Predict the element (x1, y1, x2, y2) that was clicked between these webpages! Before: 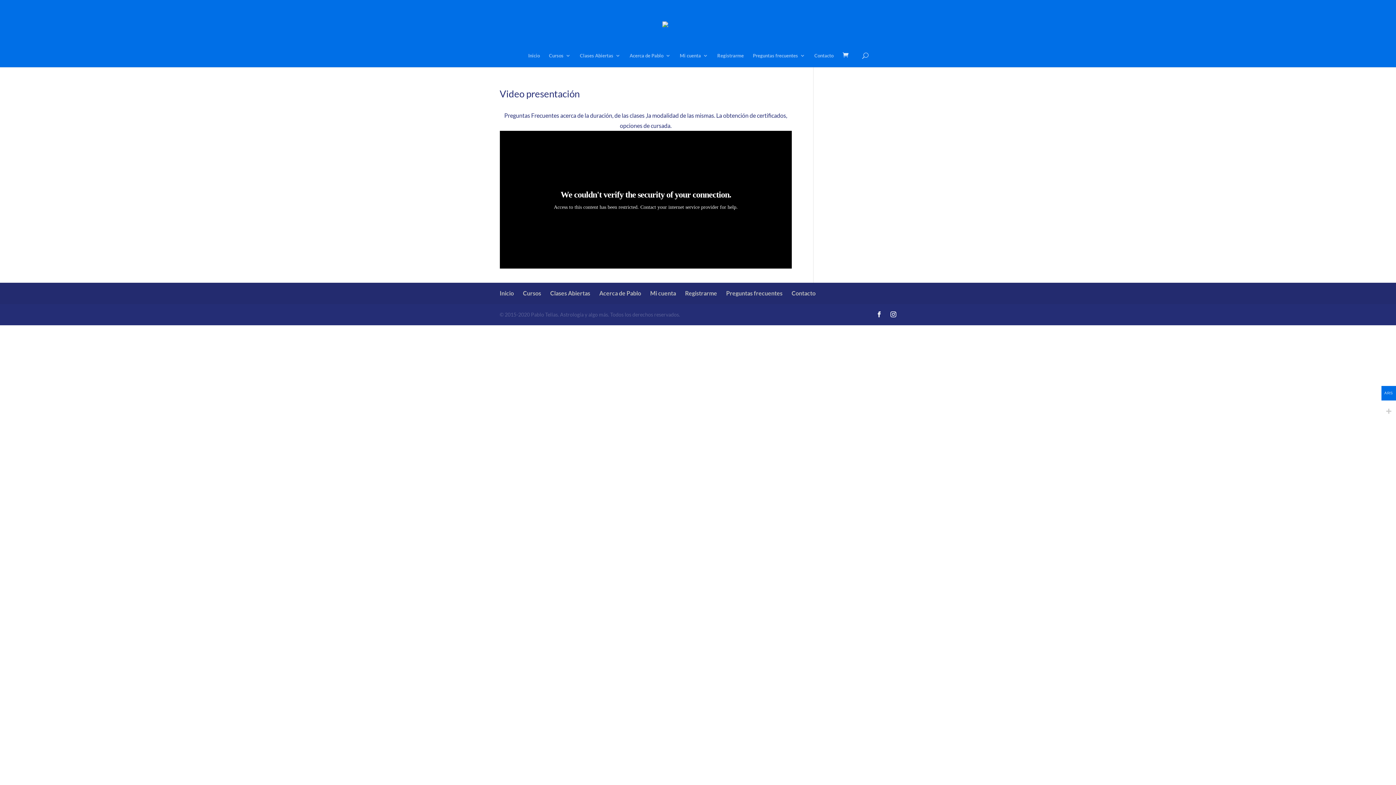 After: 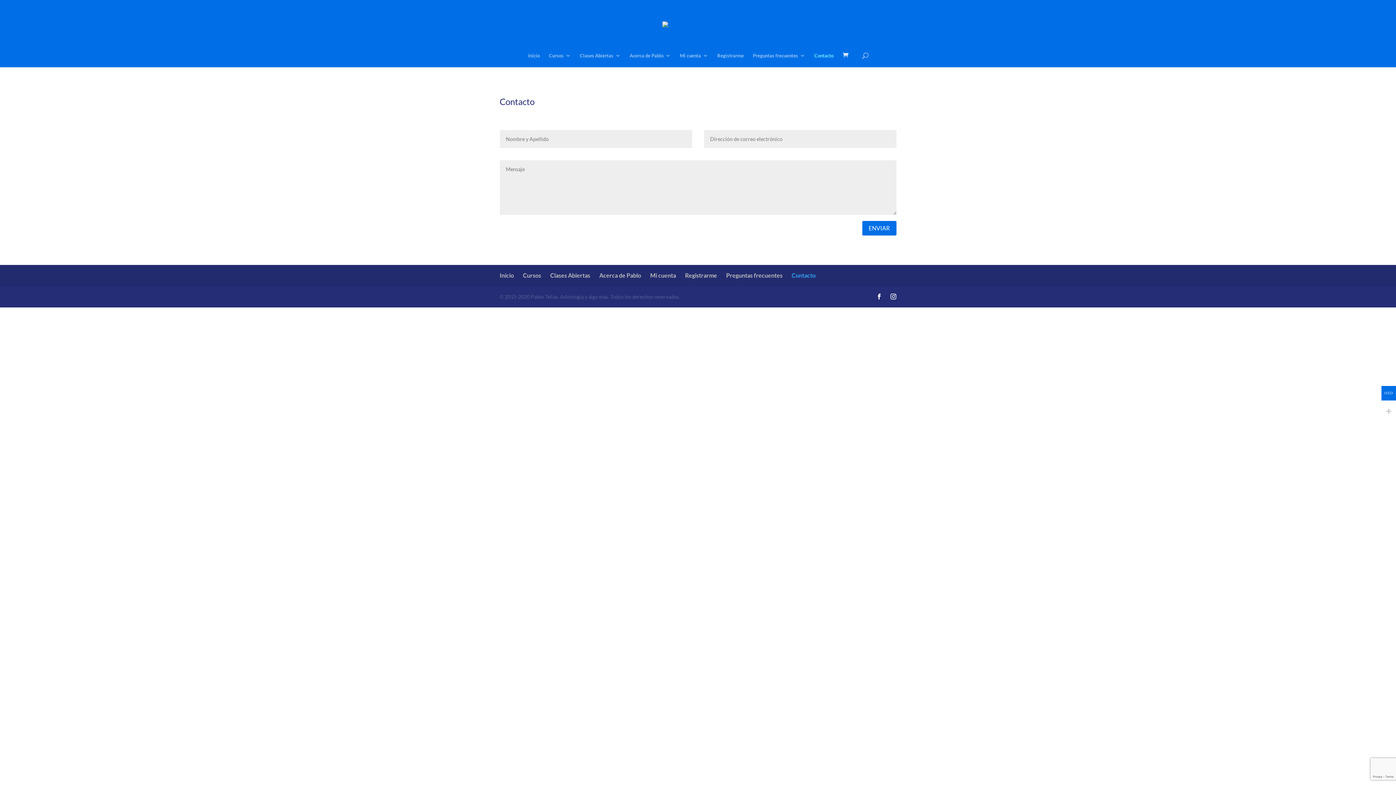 Action: bbox: (814, 53, 833, 67) label: Contacto